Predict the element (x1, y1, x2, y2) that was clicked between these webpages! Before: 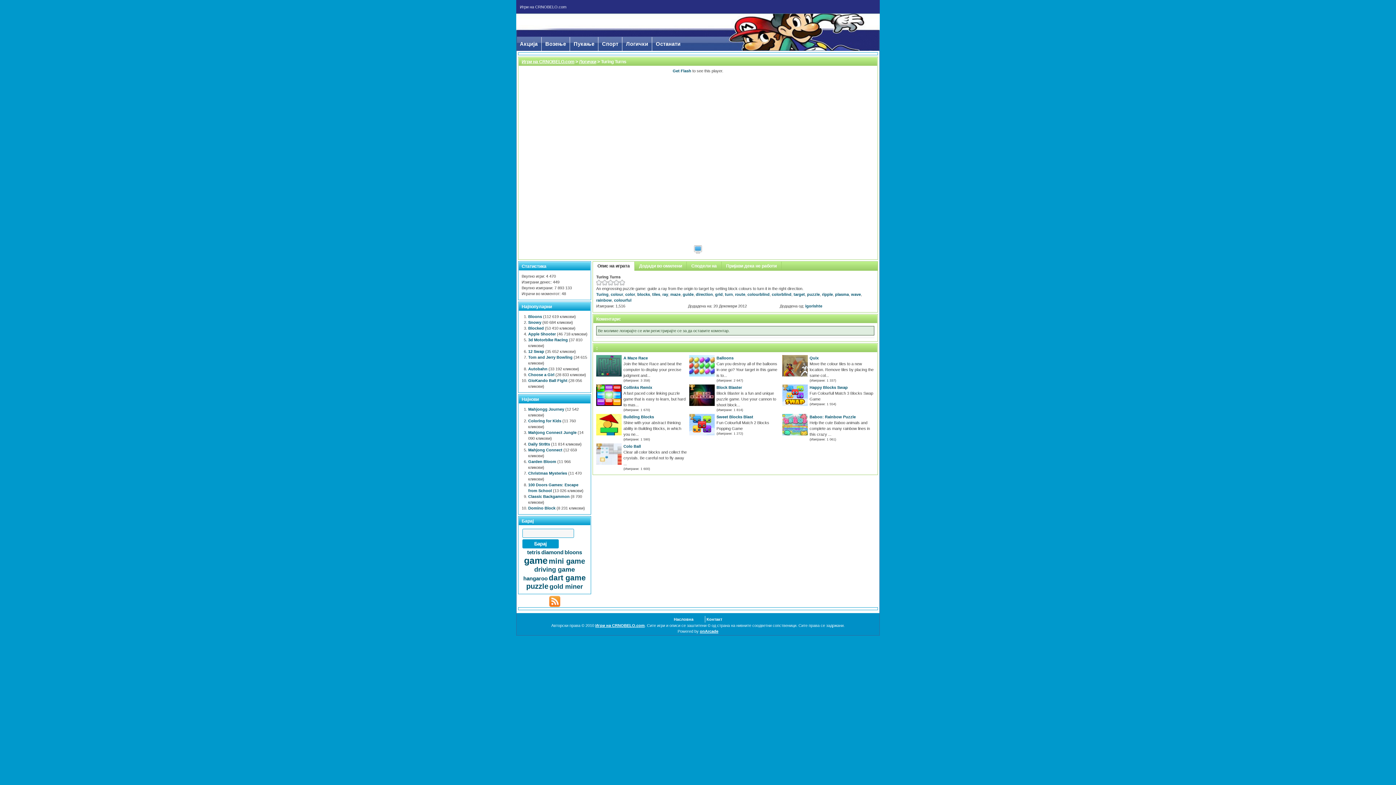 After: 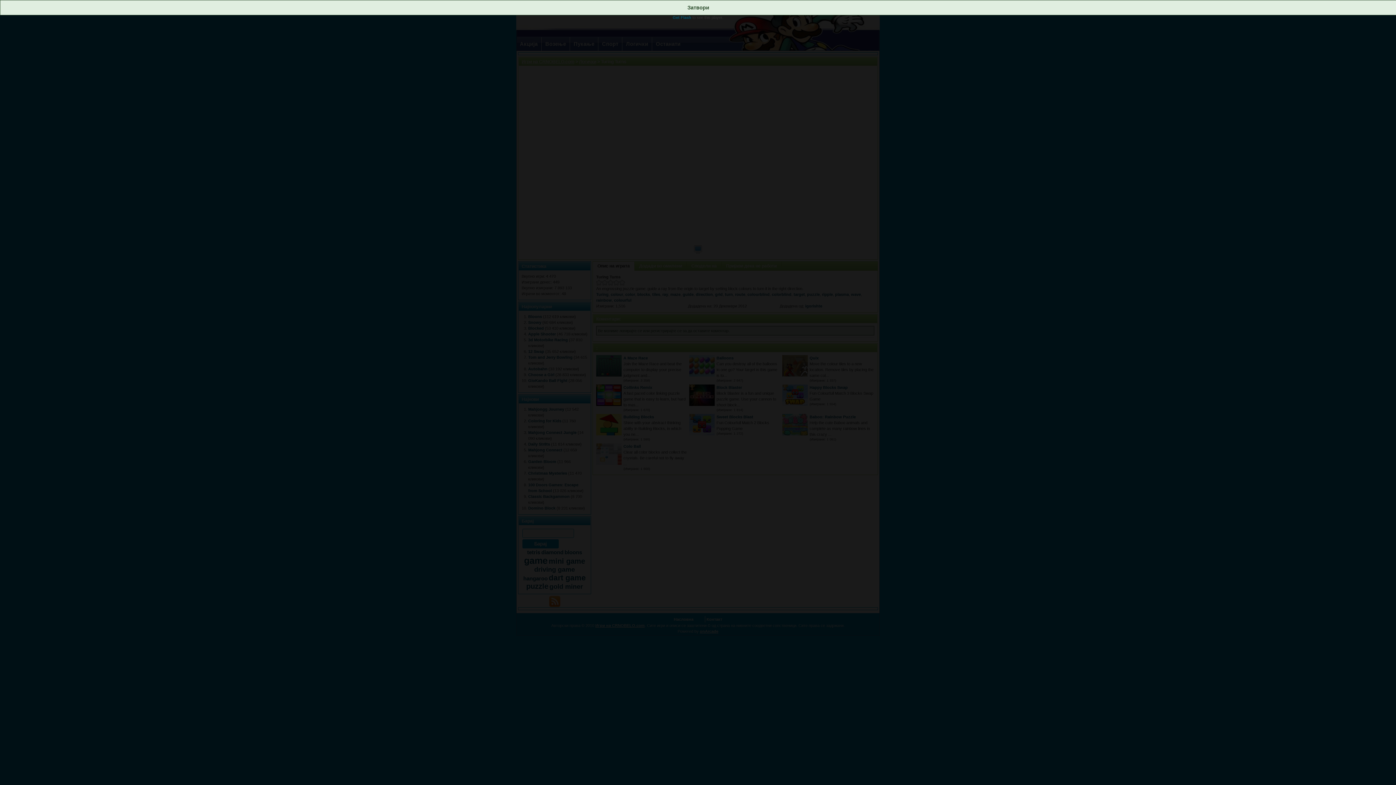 Action: bbox: (521, 243, 874, 256)